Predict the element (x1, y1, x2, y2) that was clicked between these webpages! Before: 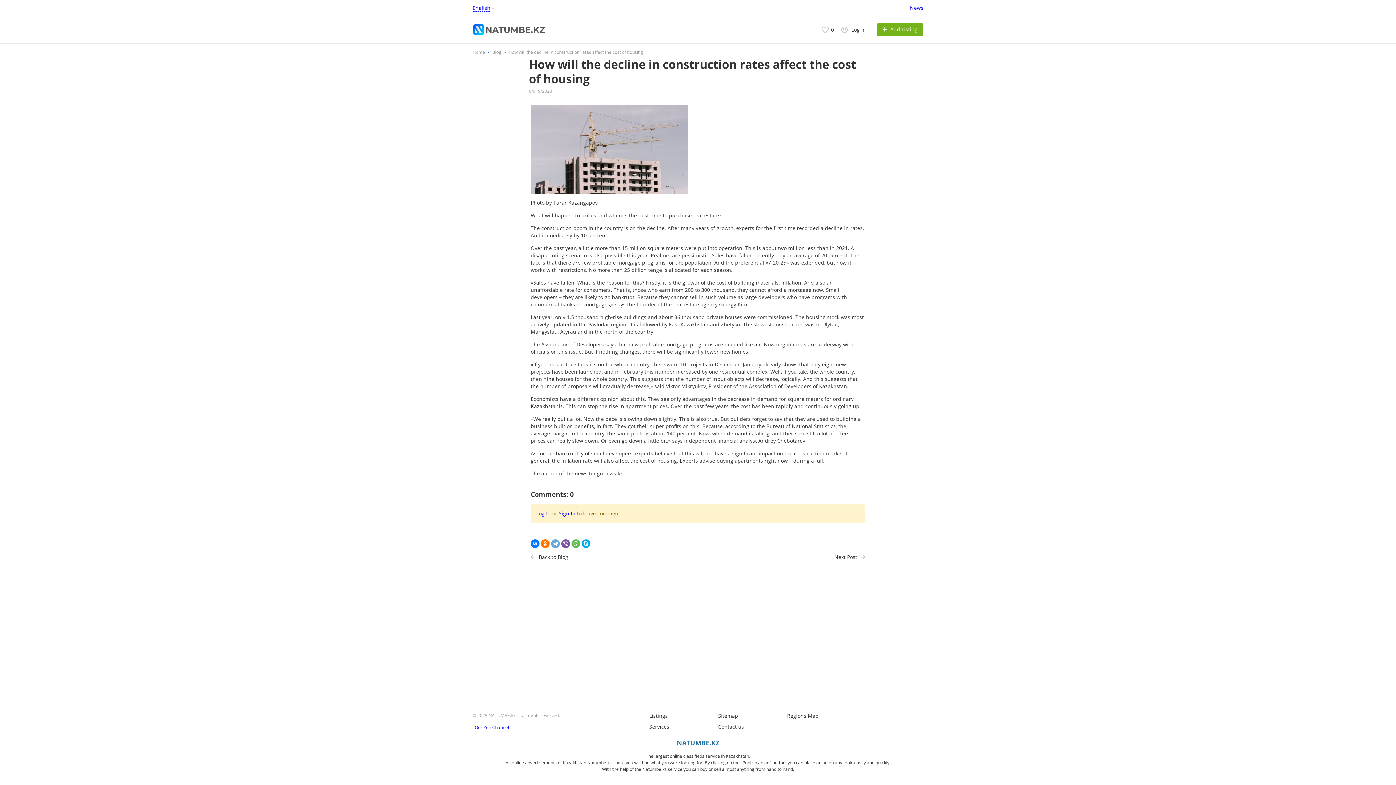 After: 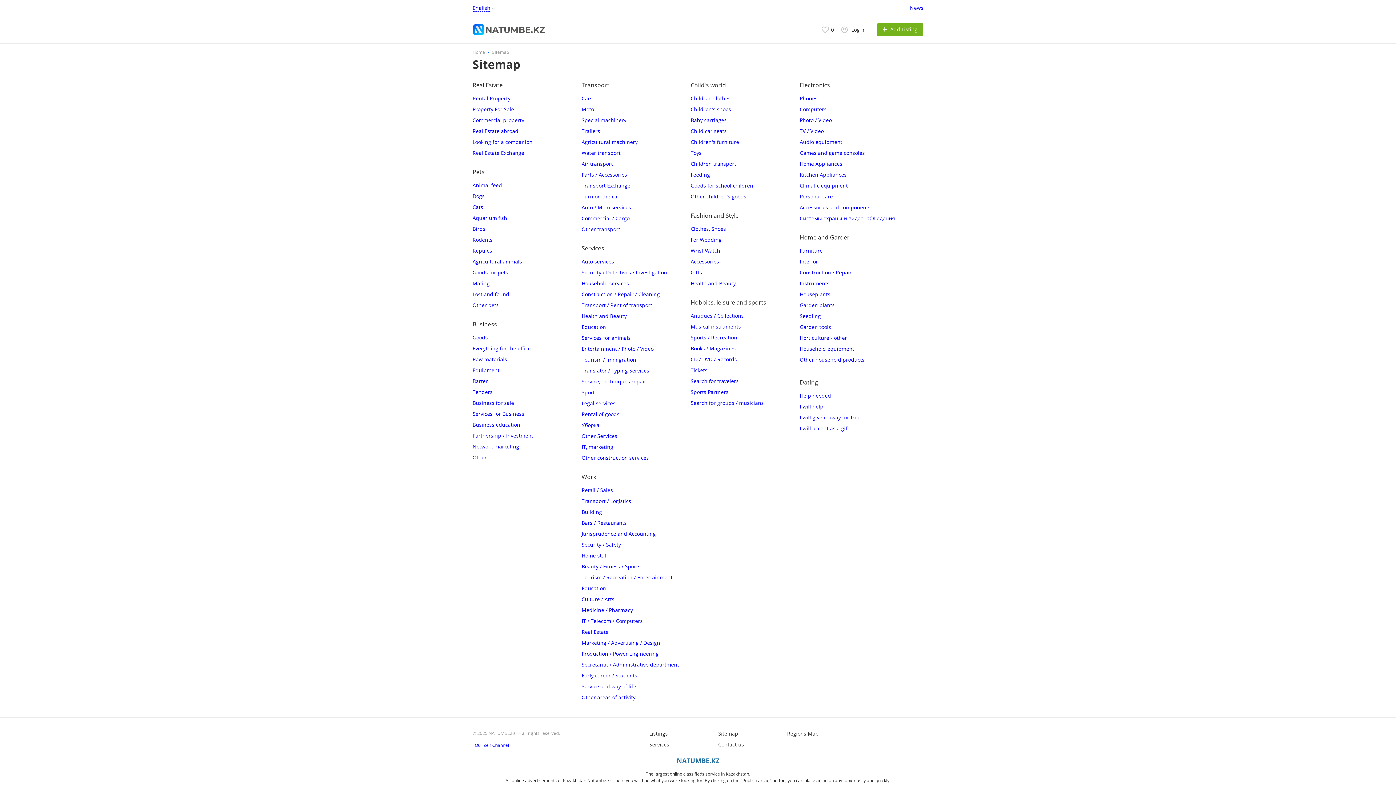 Action: label: Sitemap bbox: (718, 712, 738, 719)